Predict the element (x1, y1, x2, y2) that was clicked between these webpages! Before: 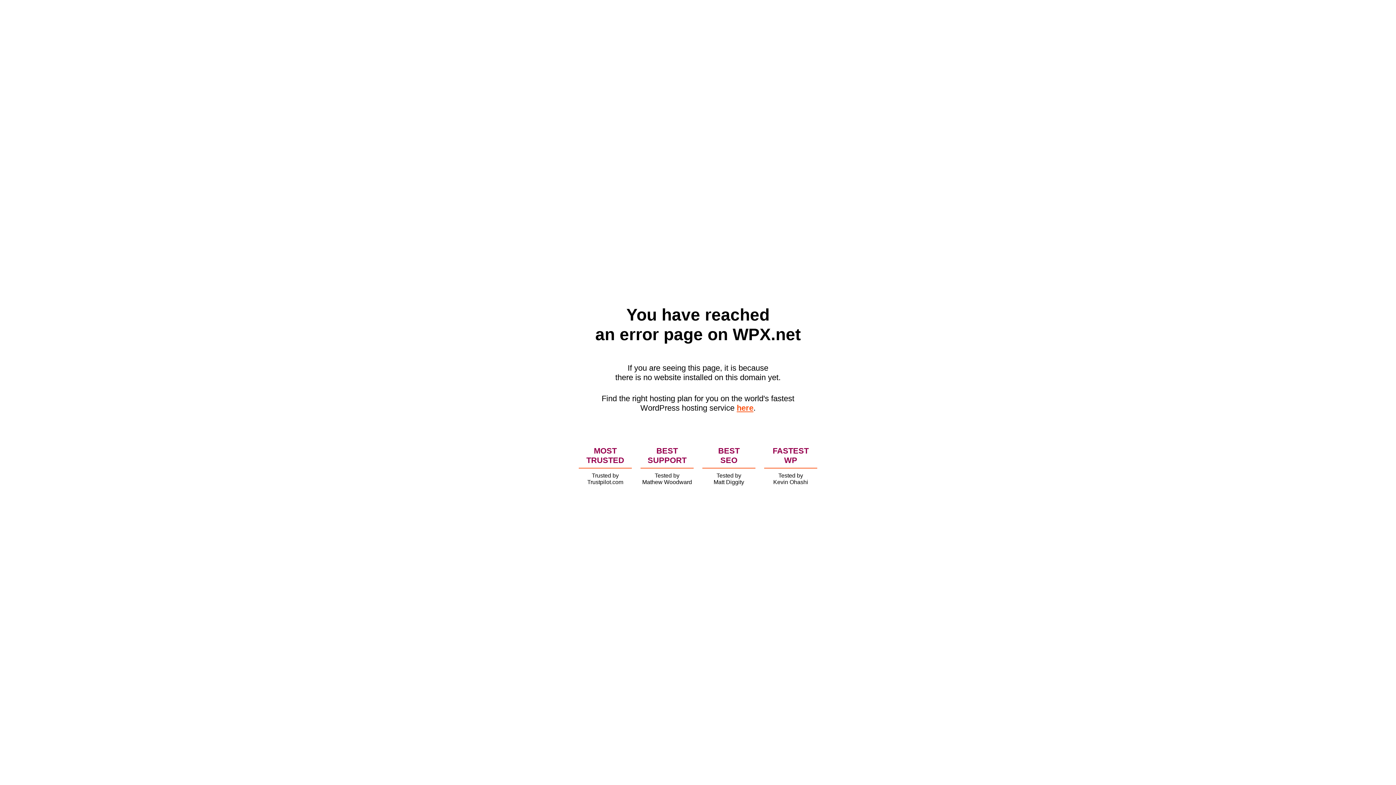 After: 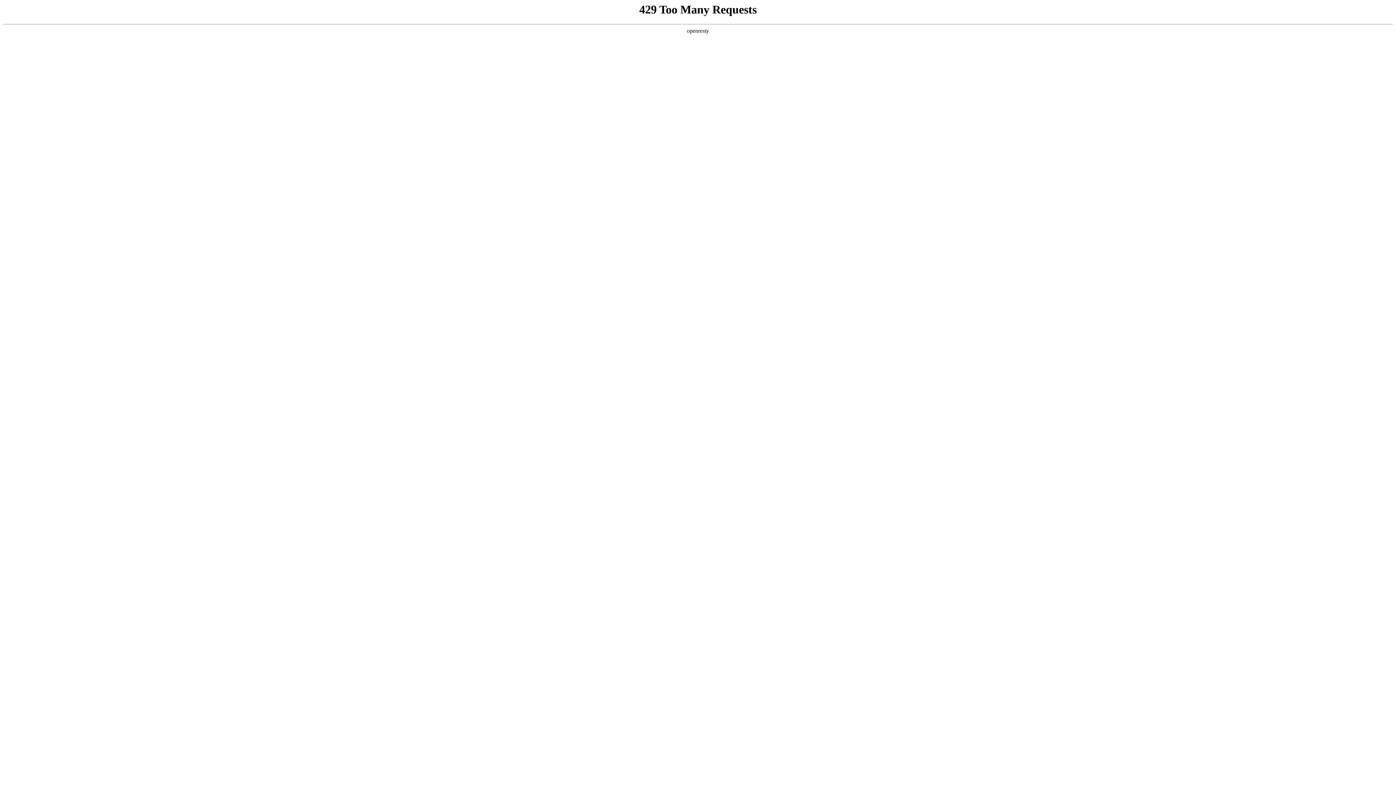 Action: bbox: (736, 403, 753, 412) label: here